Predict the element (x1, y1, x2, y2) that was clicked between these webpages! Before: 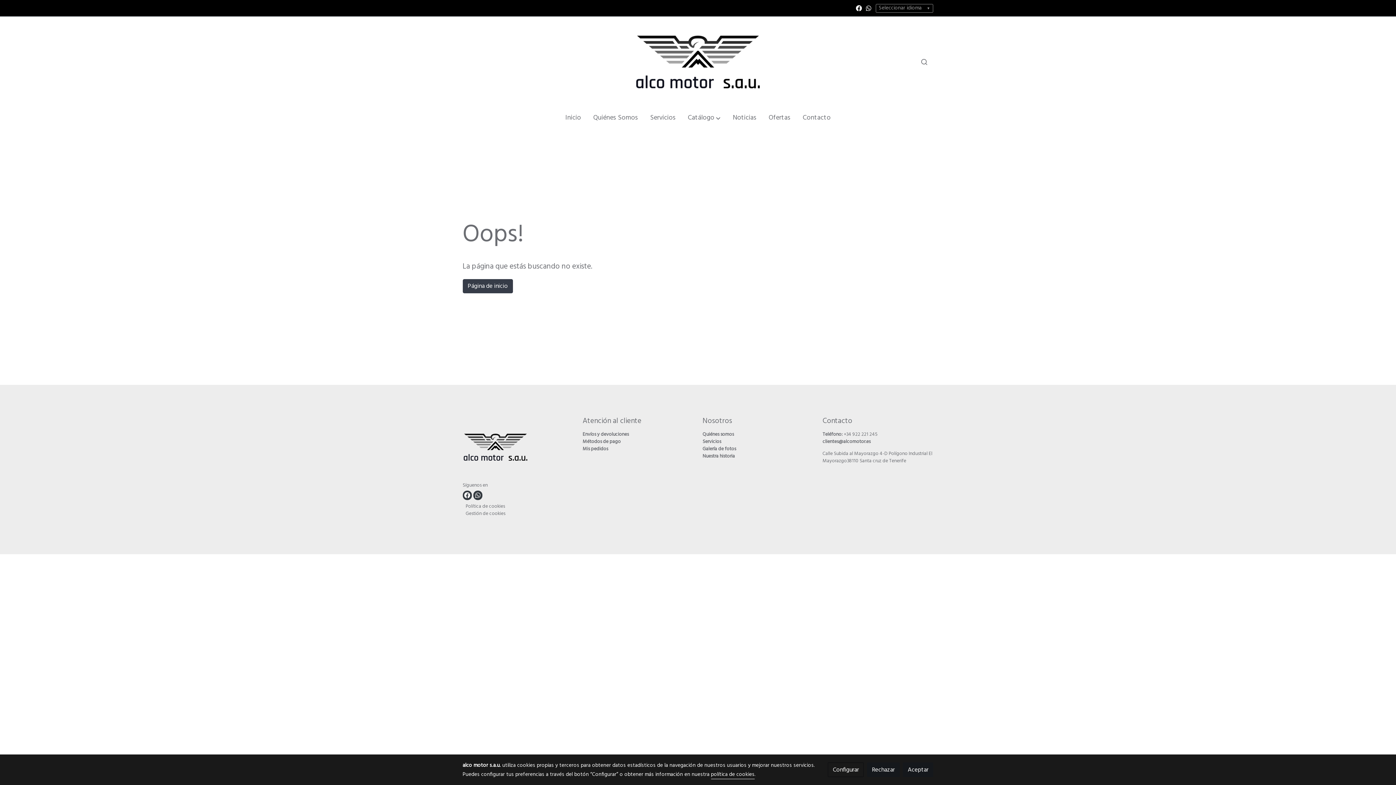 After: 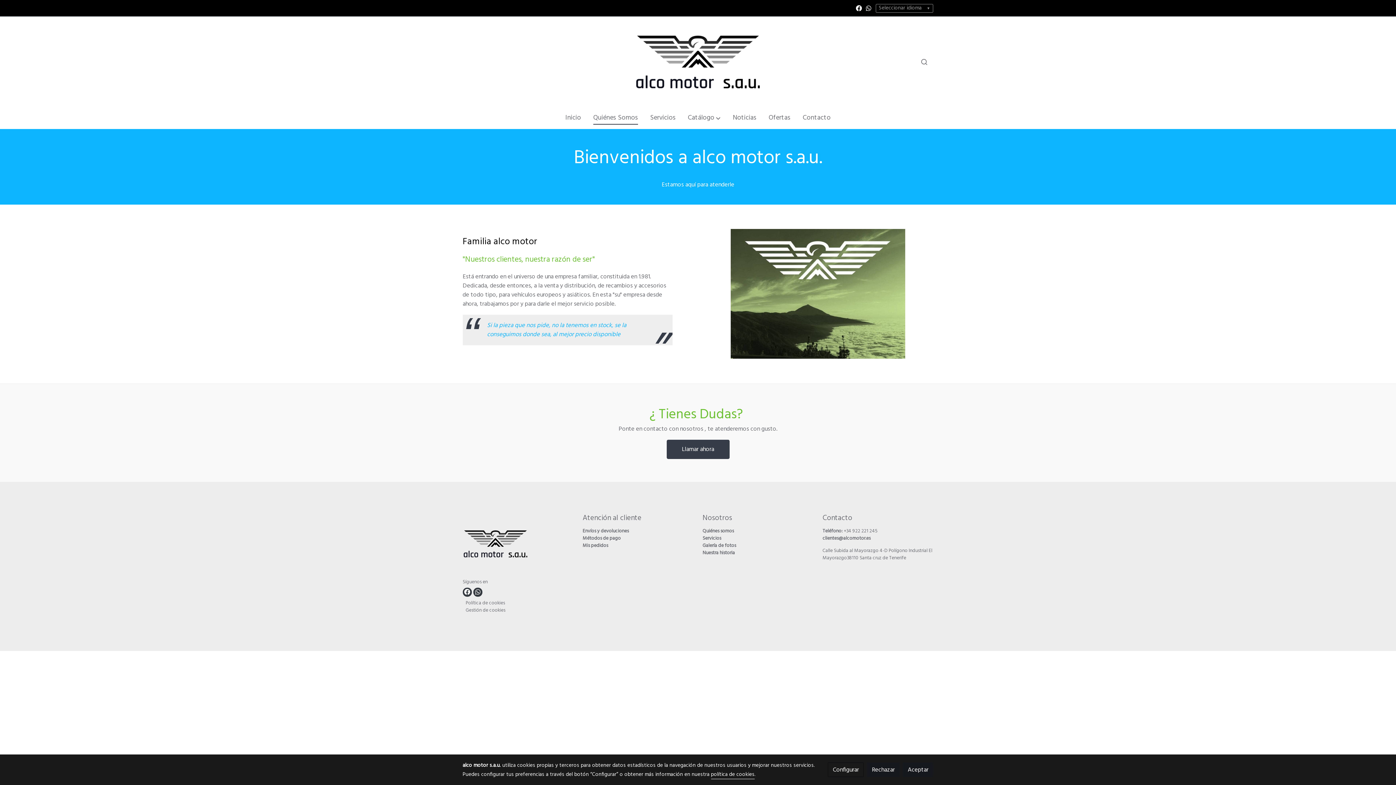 Action: bbox: (587, 107, 644, 129) label: Quiénes Somos